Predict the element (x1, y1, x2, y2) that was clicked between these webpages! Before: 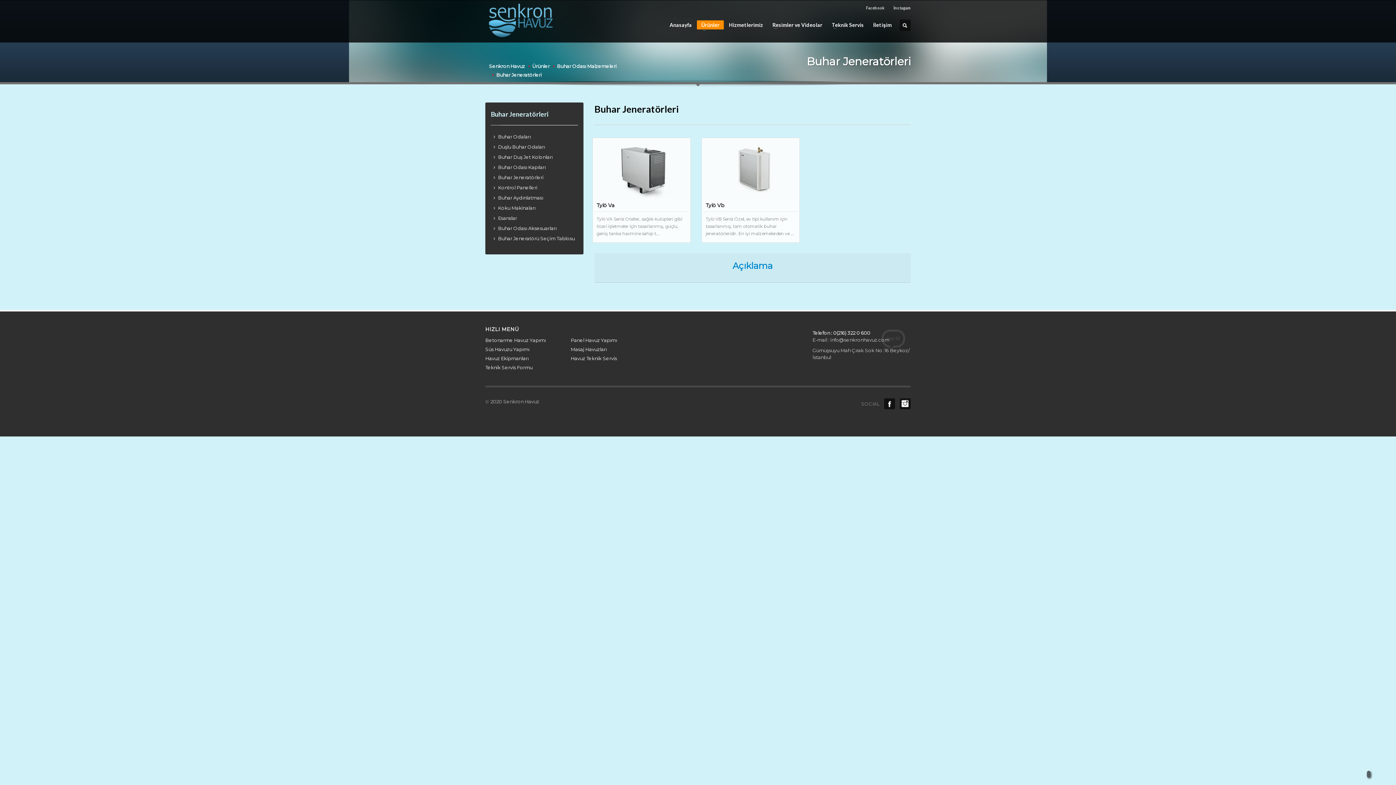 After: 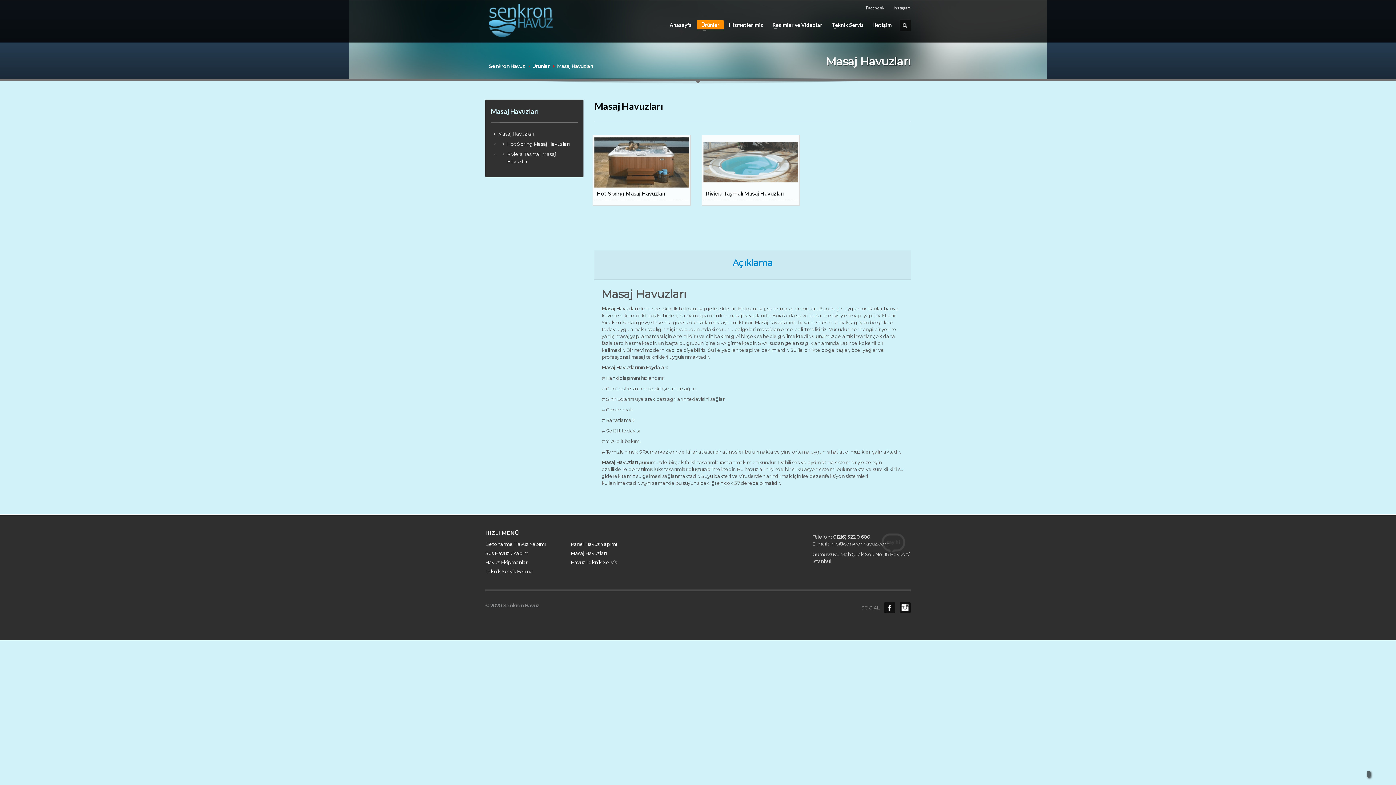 Action: bbox: (570, 346, 606, 352) label: Masaj Havuzları